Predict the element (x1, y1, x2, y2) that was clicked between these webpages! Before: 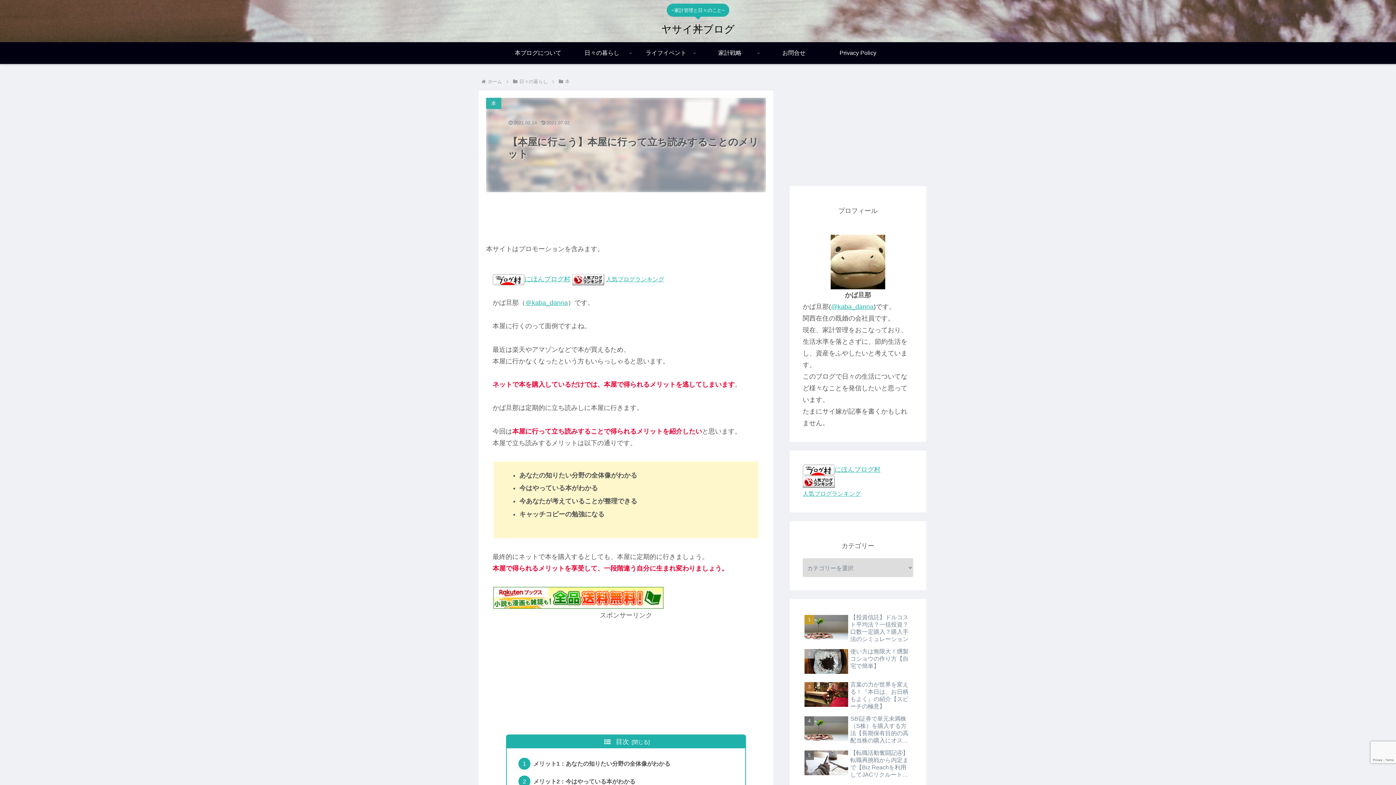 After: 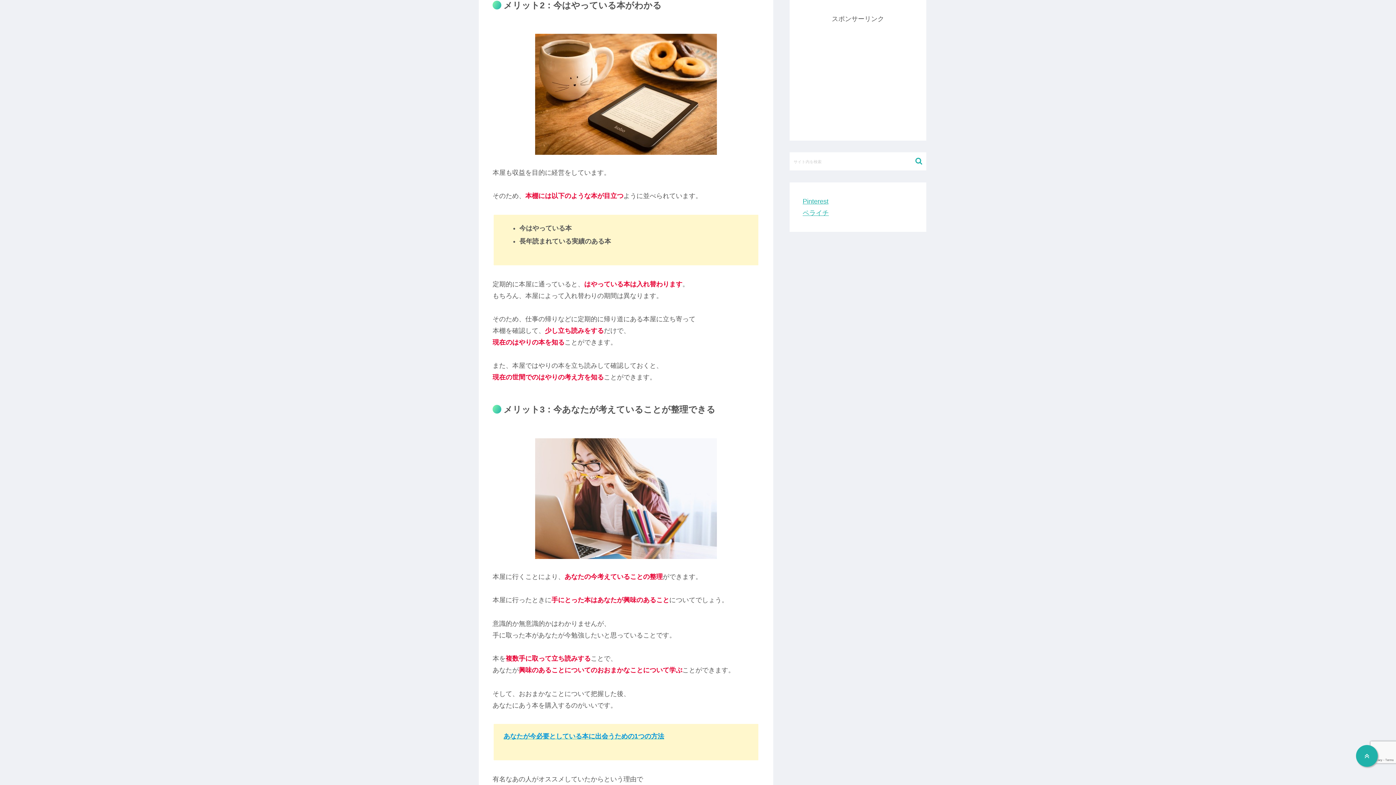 Action: bbox: (533, 778, 635, 784) label: メリット2：今はやっている本がわかる